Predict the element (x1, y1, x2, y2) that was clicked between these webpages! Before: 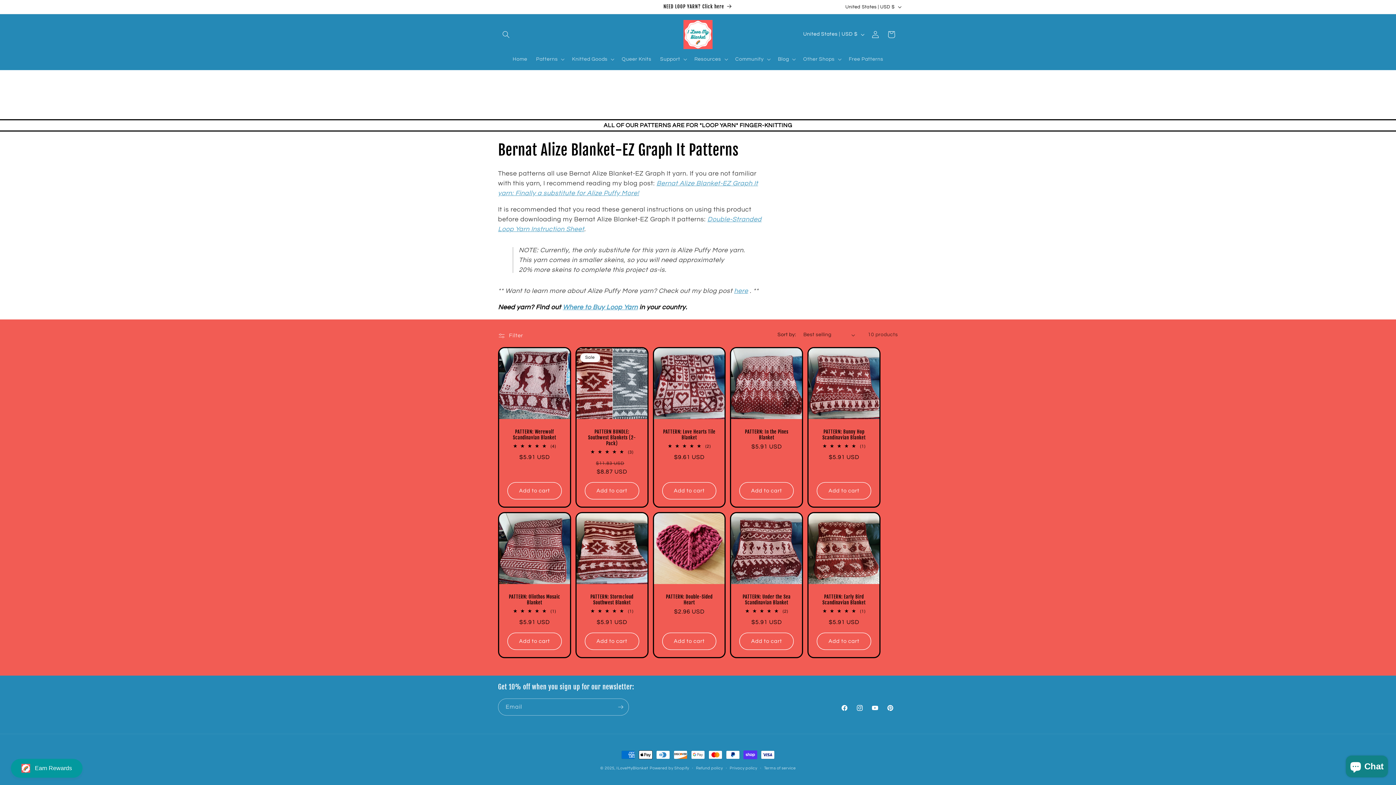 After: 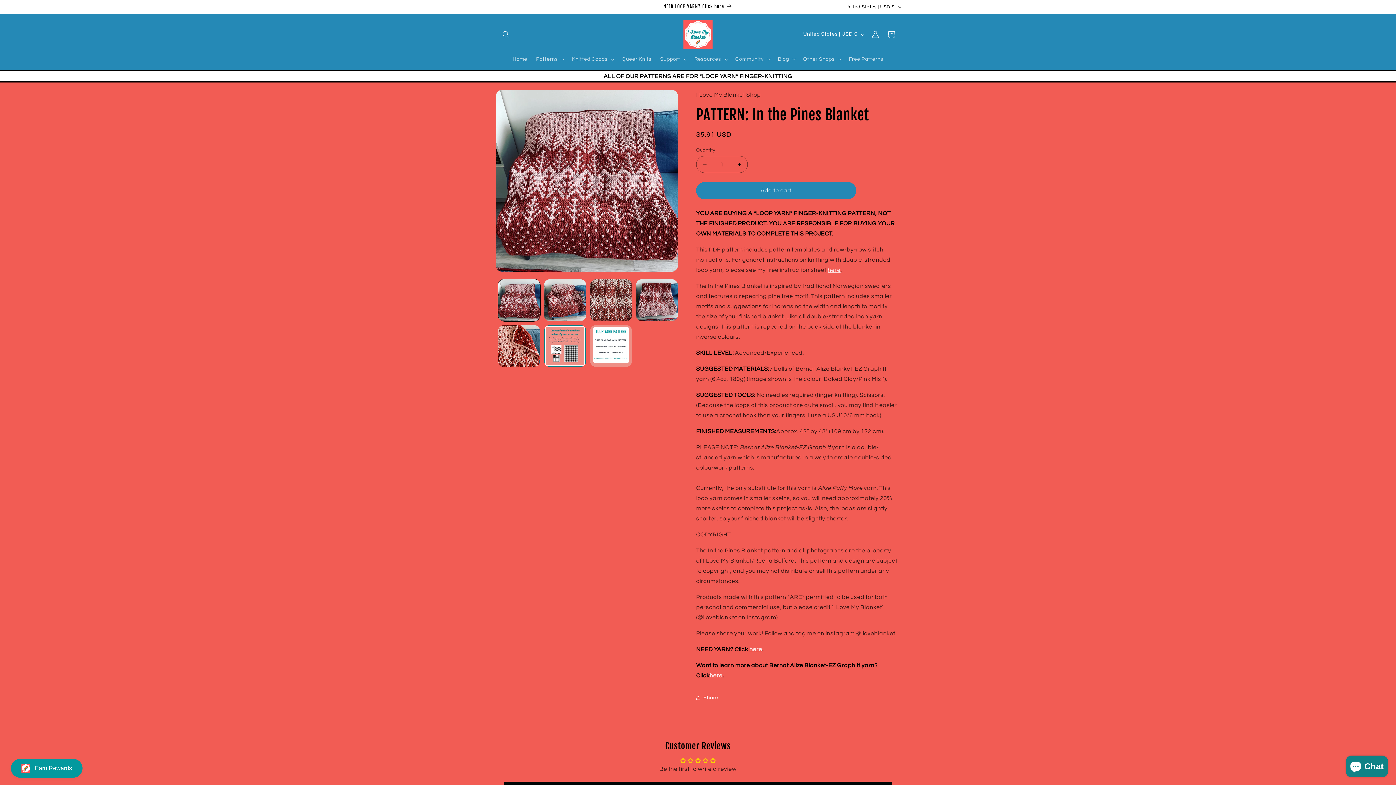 Action: bbox: (738, 429, 794, 440) label: PATTERN: In the Pines Blanket